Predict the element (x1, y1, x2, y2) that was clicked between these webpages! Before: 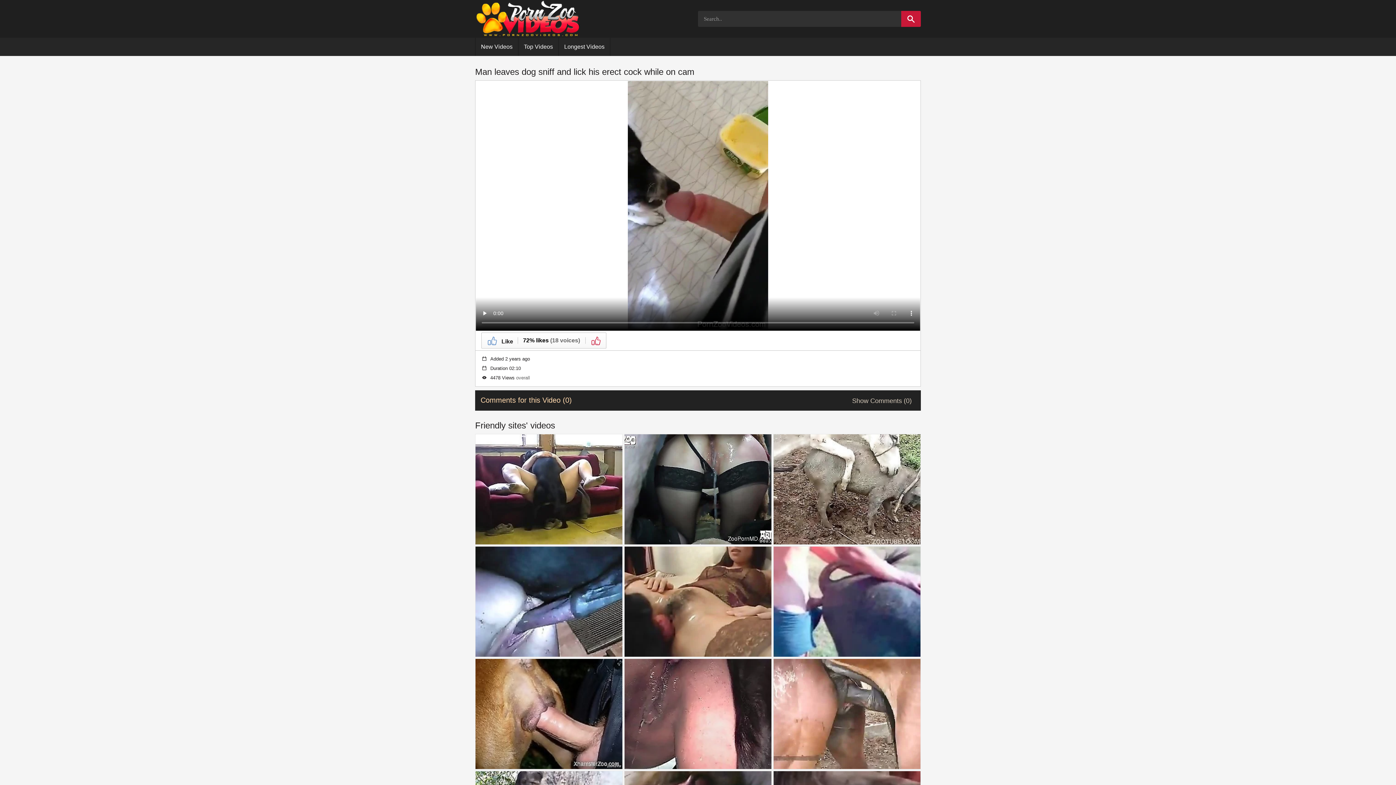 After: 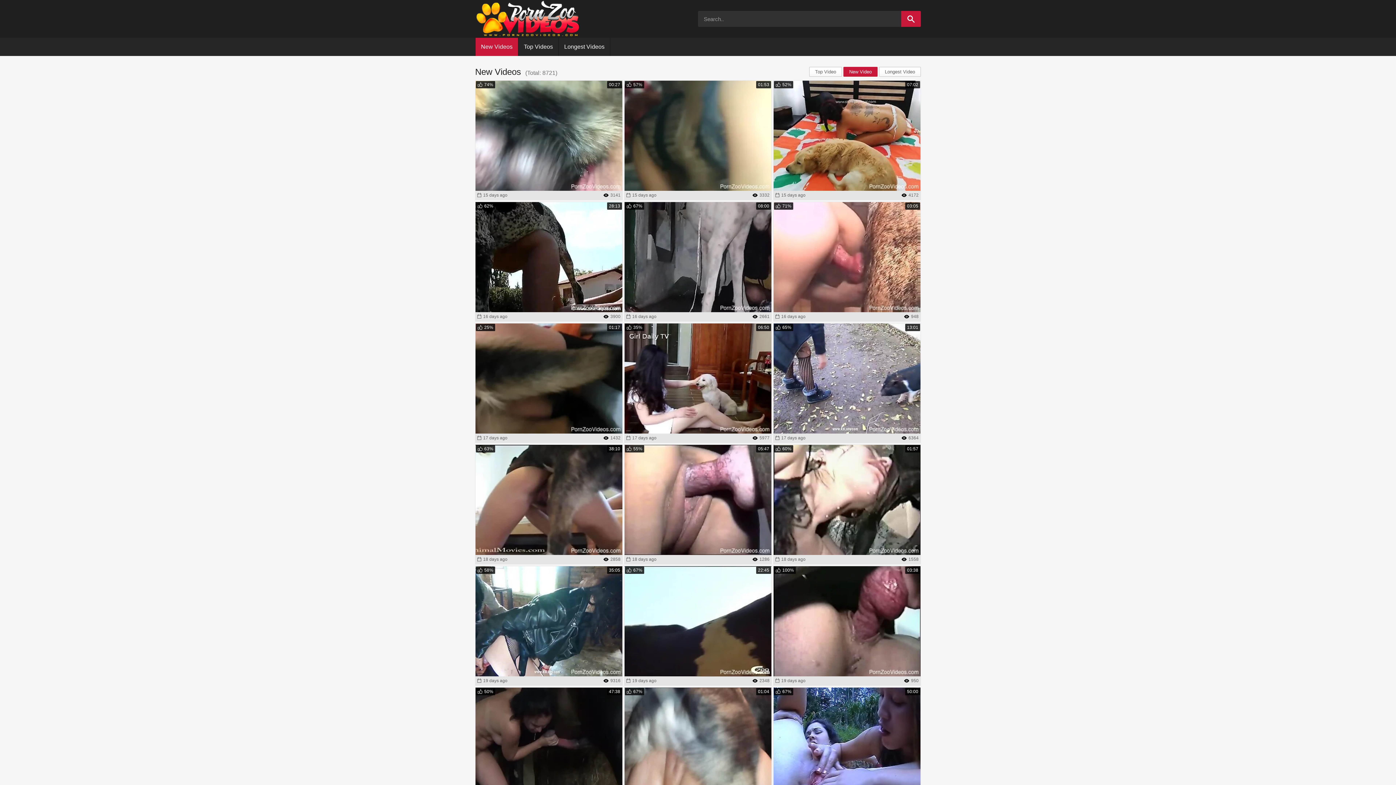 Action: bbox: (475, 37, 518, 56) label: New Videos